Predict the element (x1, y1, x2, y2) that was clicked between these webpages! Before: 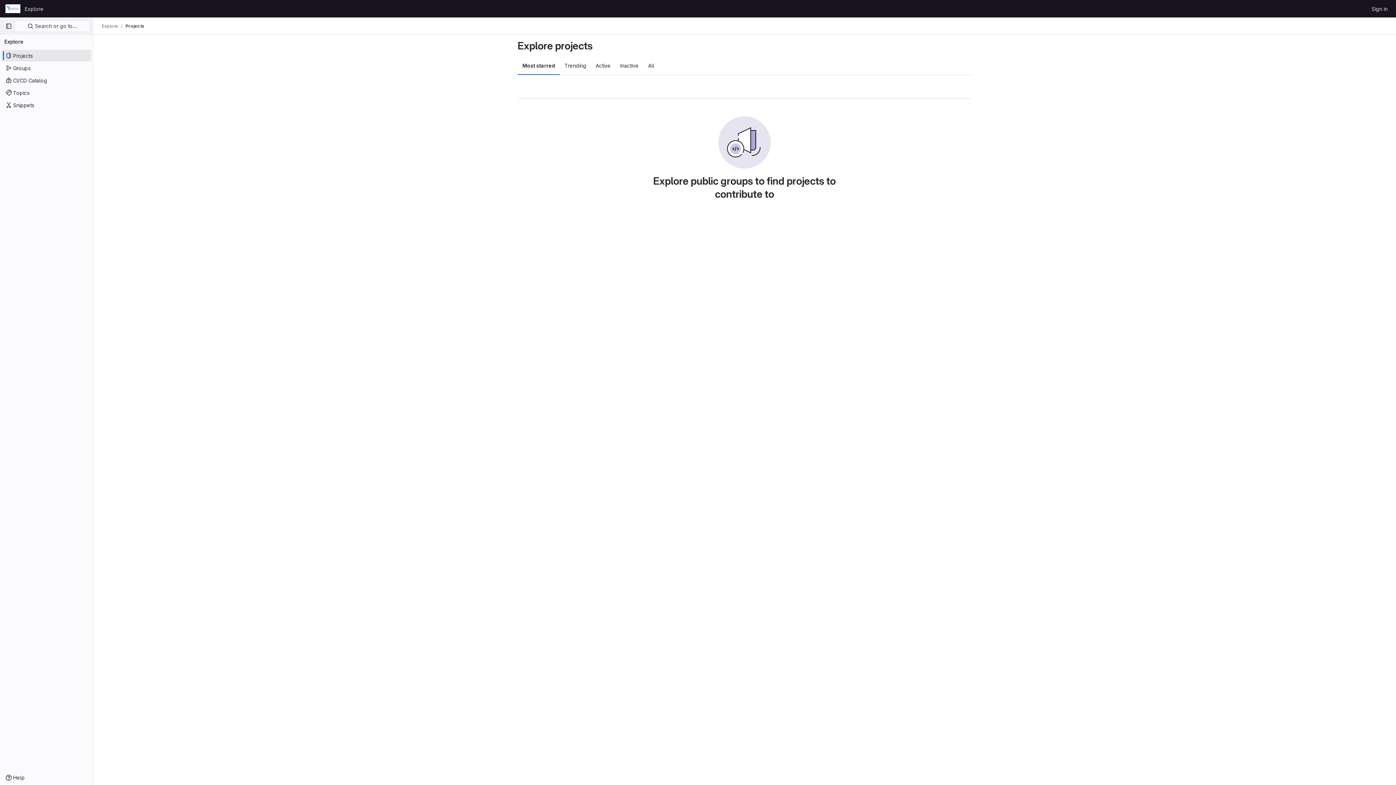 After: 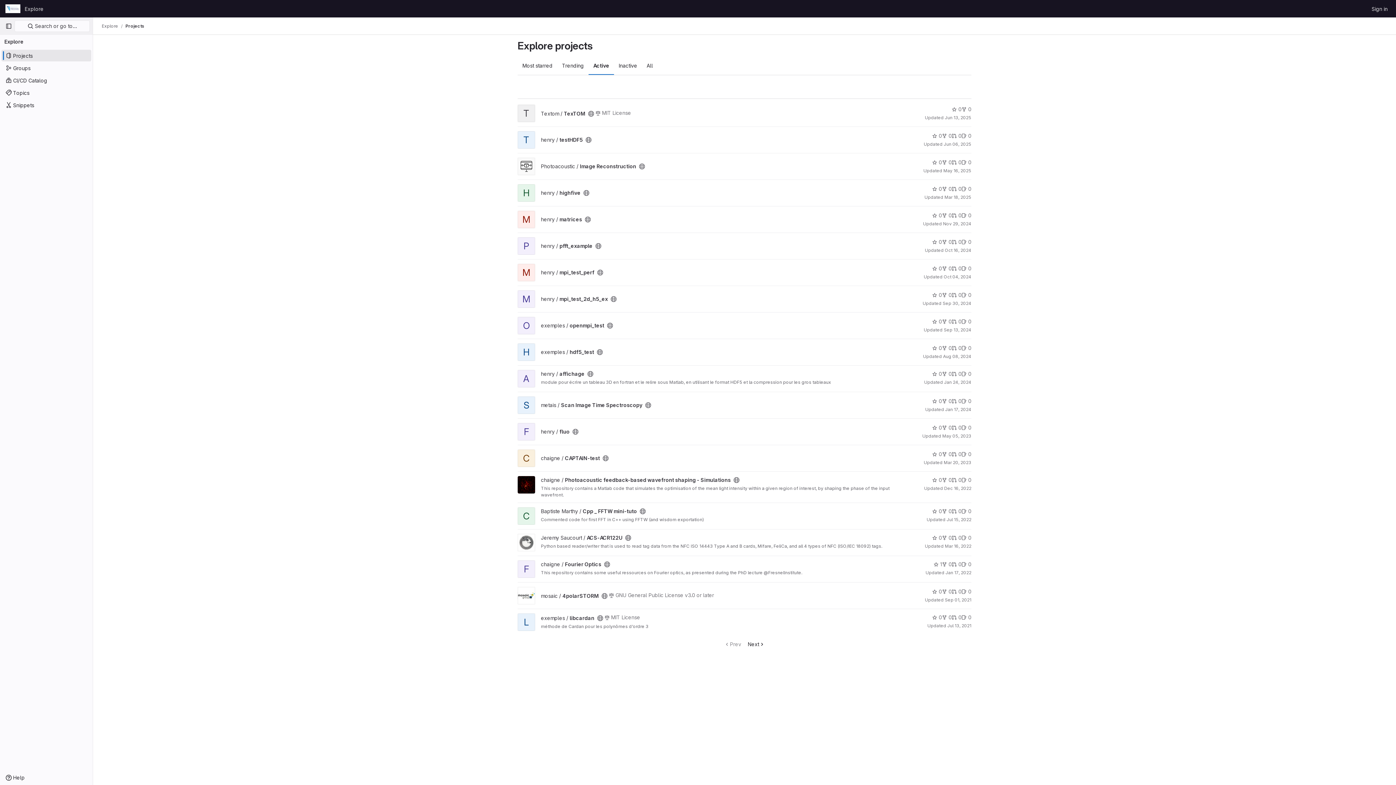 Action: label: Active bbox: (591, 56, 615, 74)